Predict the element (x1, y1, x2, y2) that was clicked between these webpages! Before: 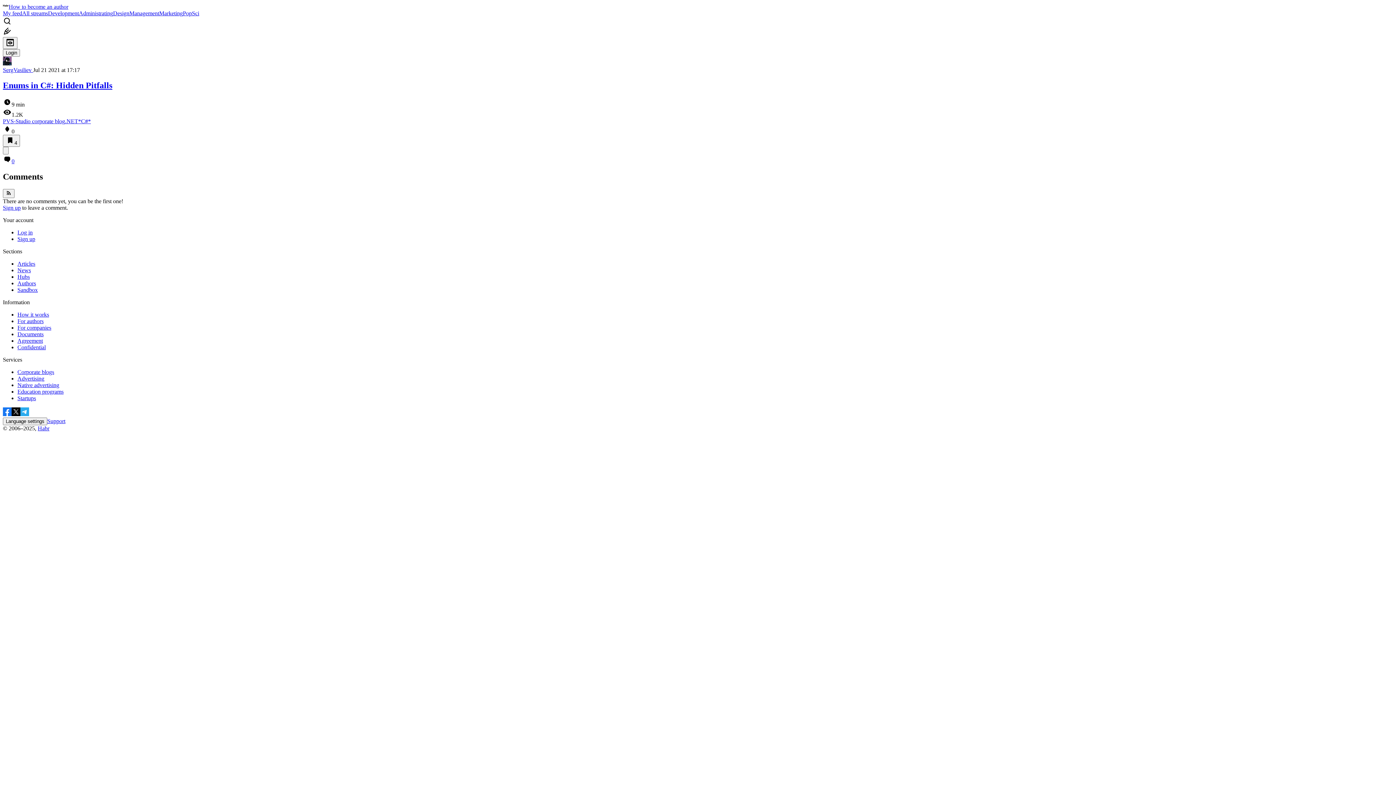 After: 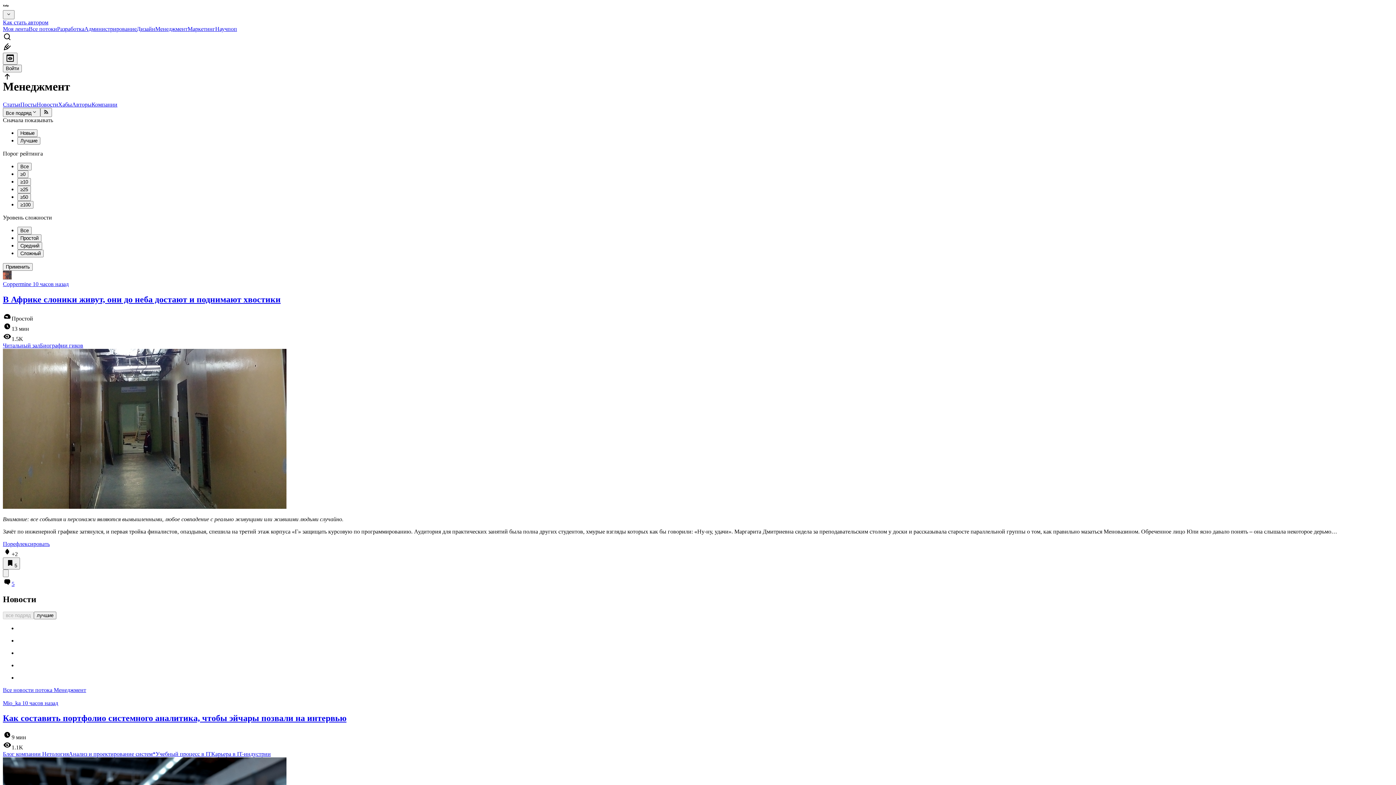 Action: label: Management bbox: (129, 10, 159, 16)